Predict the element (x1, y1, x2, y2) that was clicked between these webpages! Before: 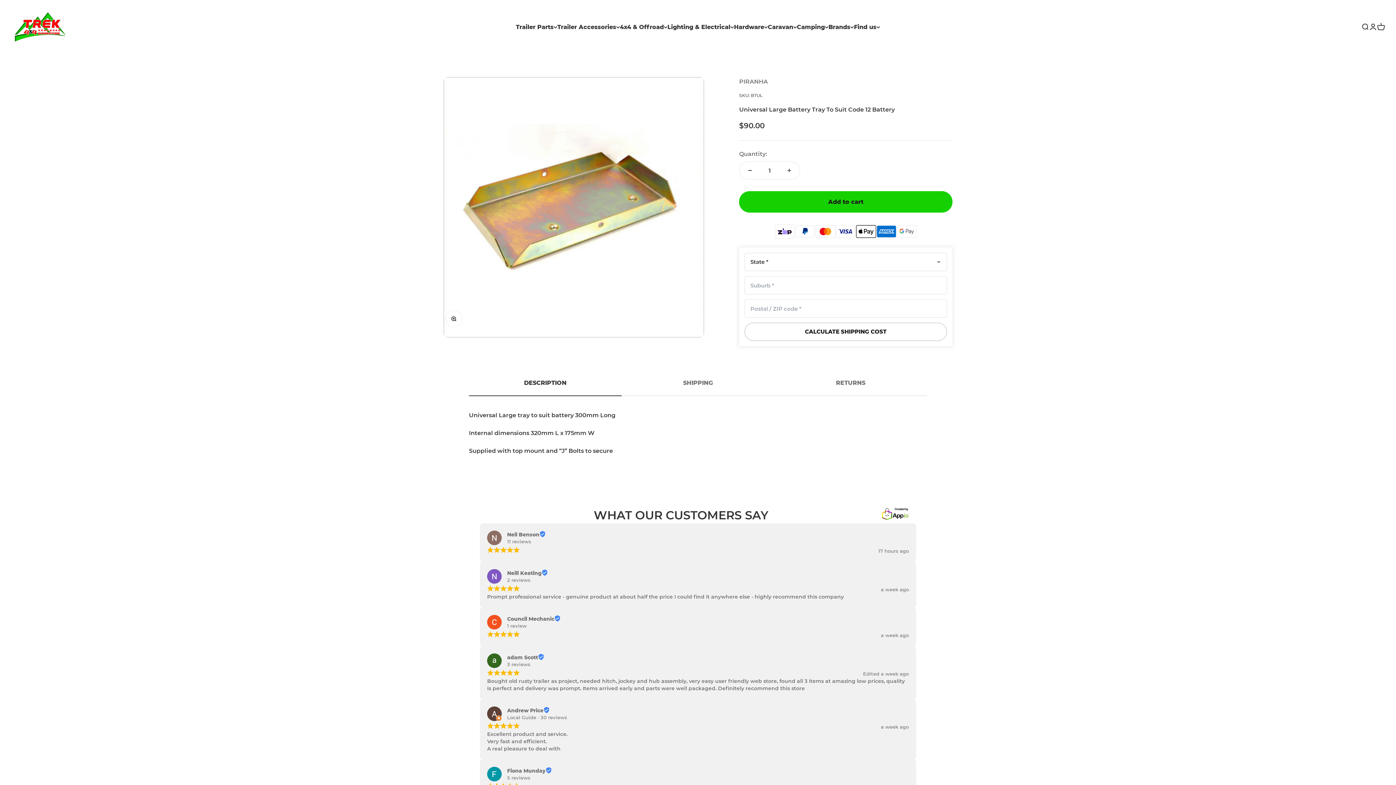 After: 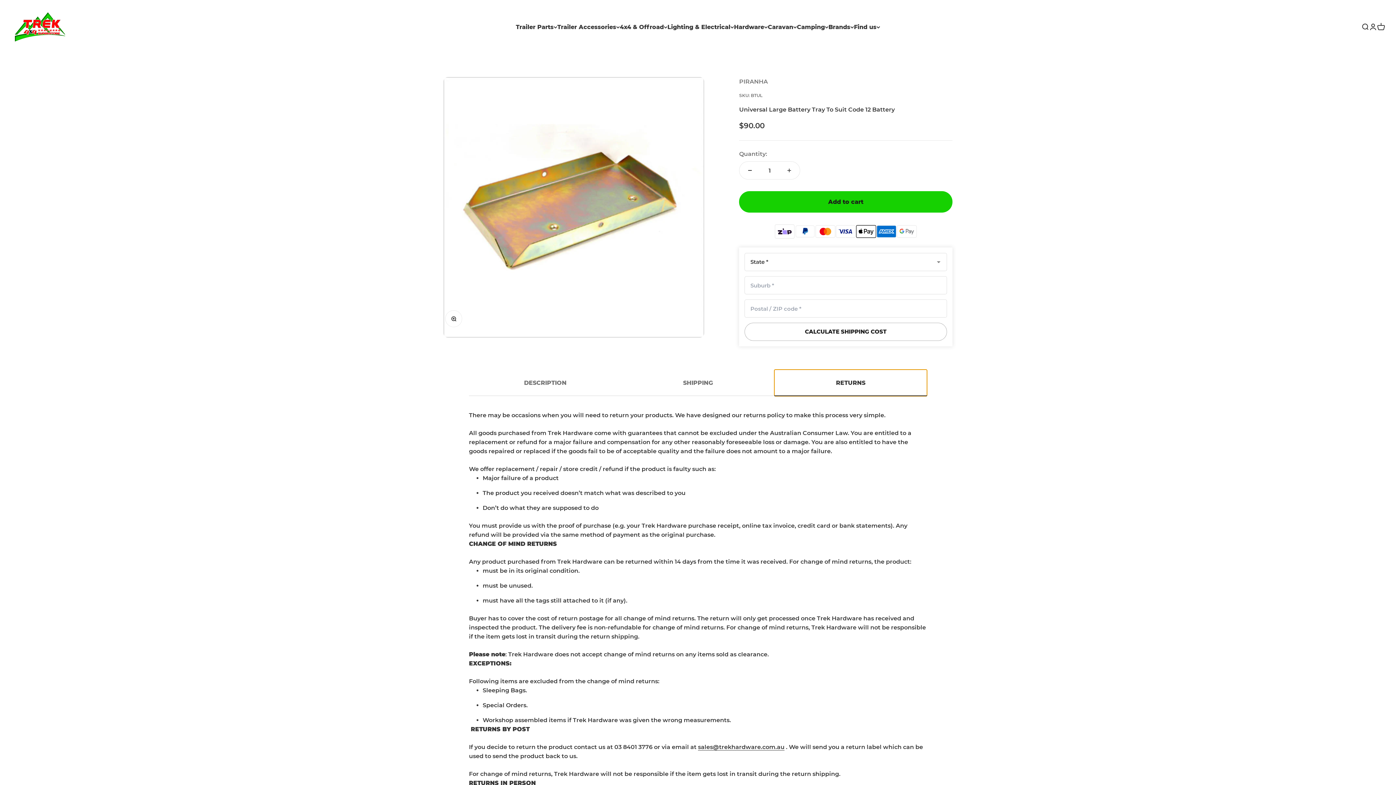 Action: bbox: (774, 369, 927, 396) label: RETURNS